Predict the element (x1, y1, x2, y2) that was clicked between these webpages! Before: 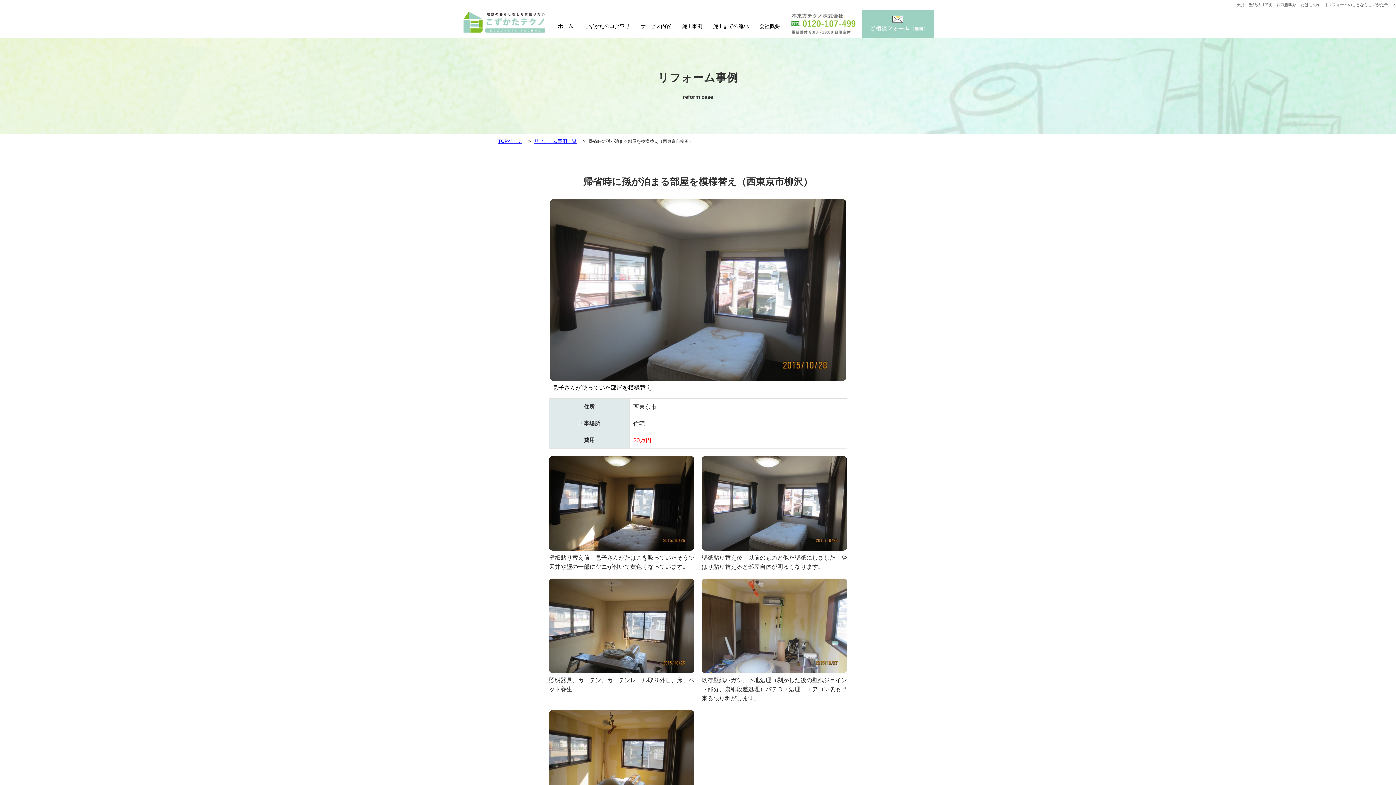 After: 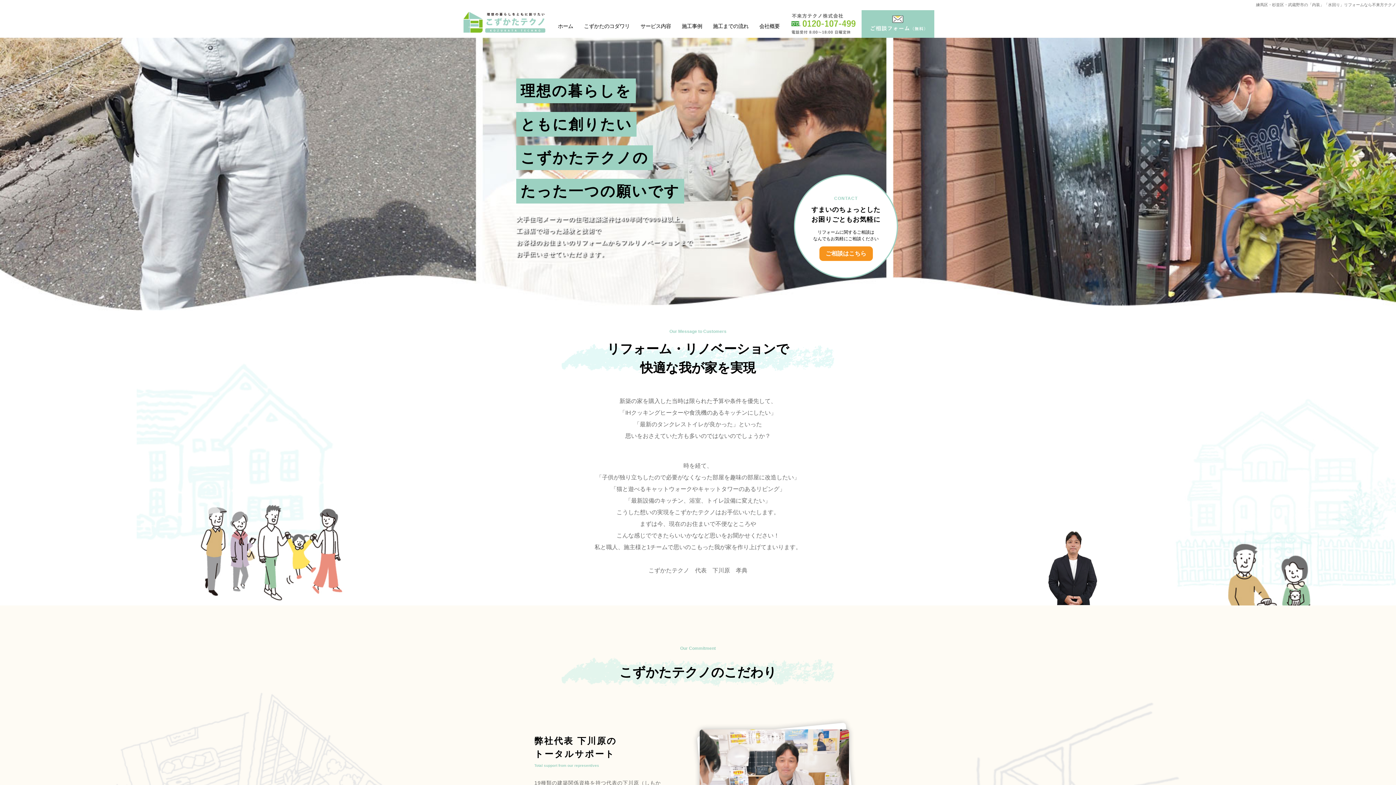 Action: bbox: (558, 23, 573, 33) label: ホーム